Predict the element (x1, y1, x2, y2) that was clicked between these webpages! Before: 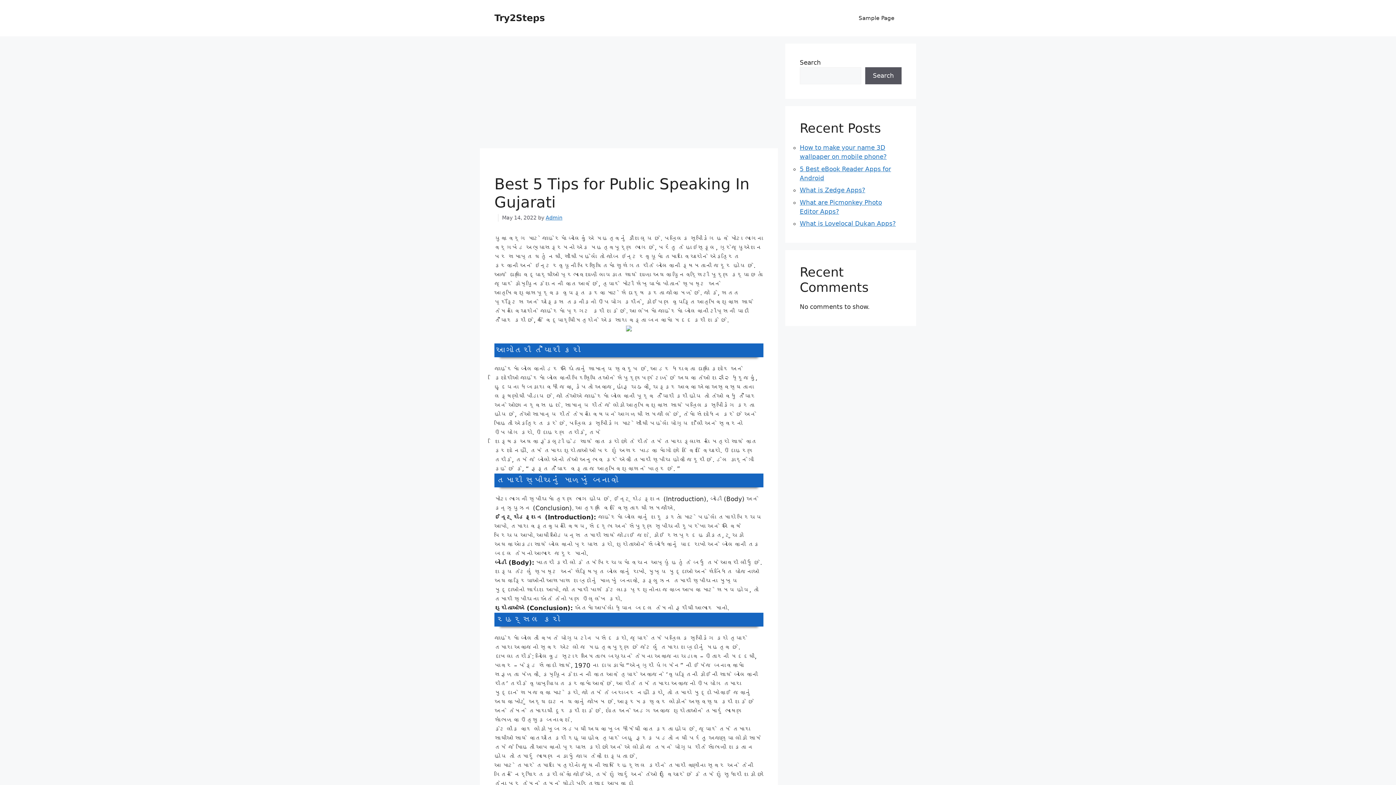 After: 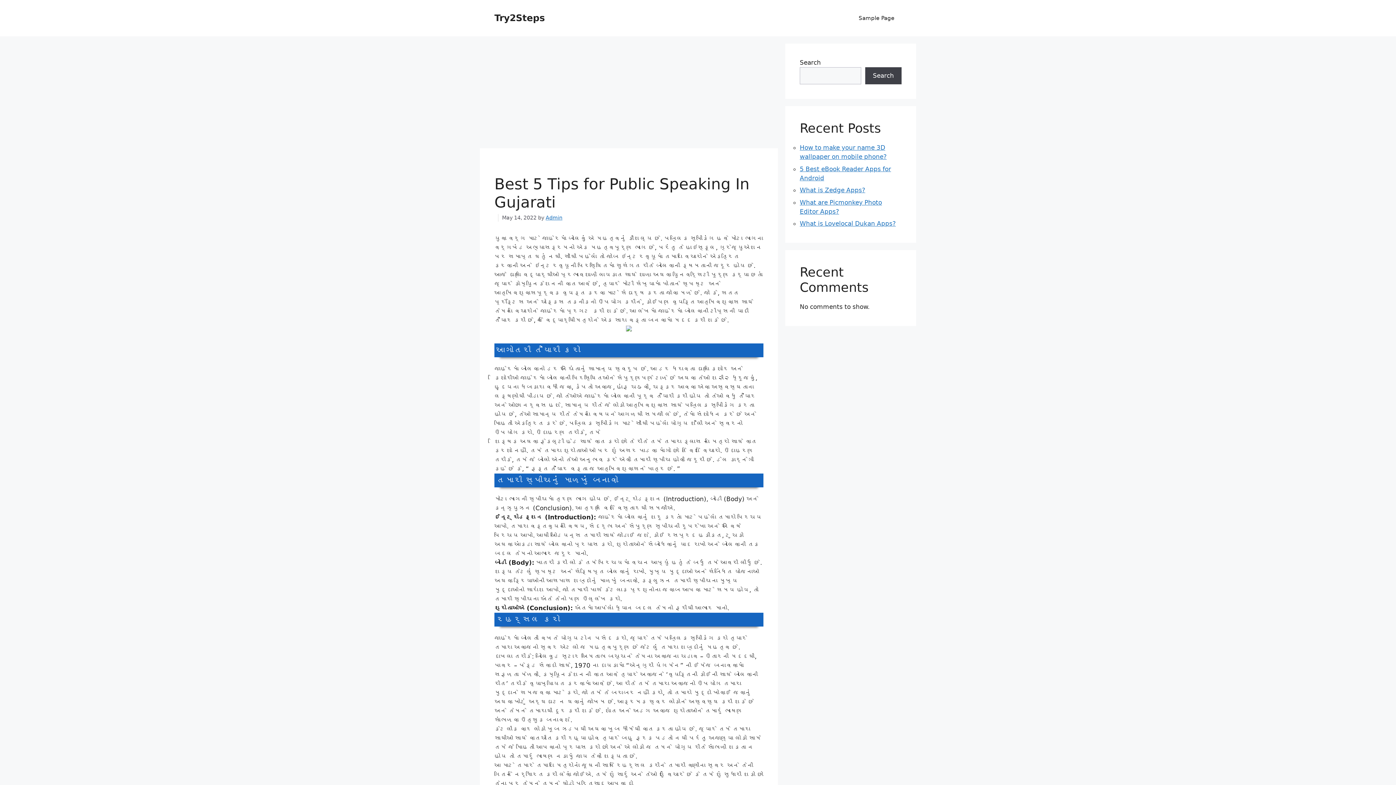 Action: bbox: (865, 67, 901, 84) label: Search